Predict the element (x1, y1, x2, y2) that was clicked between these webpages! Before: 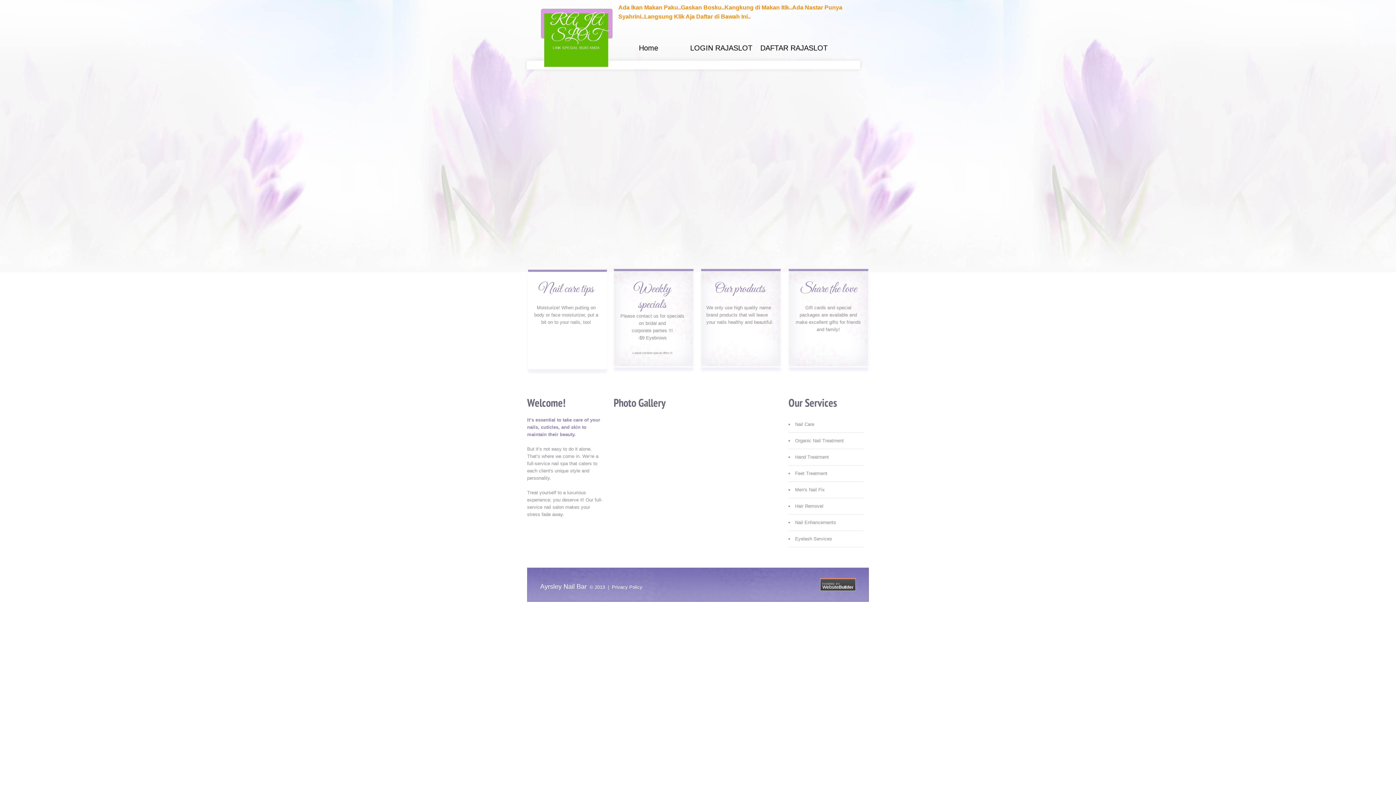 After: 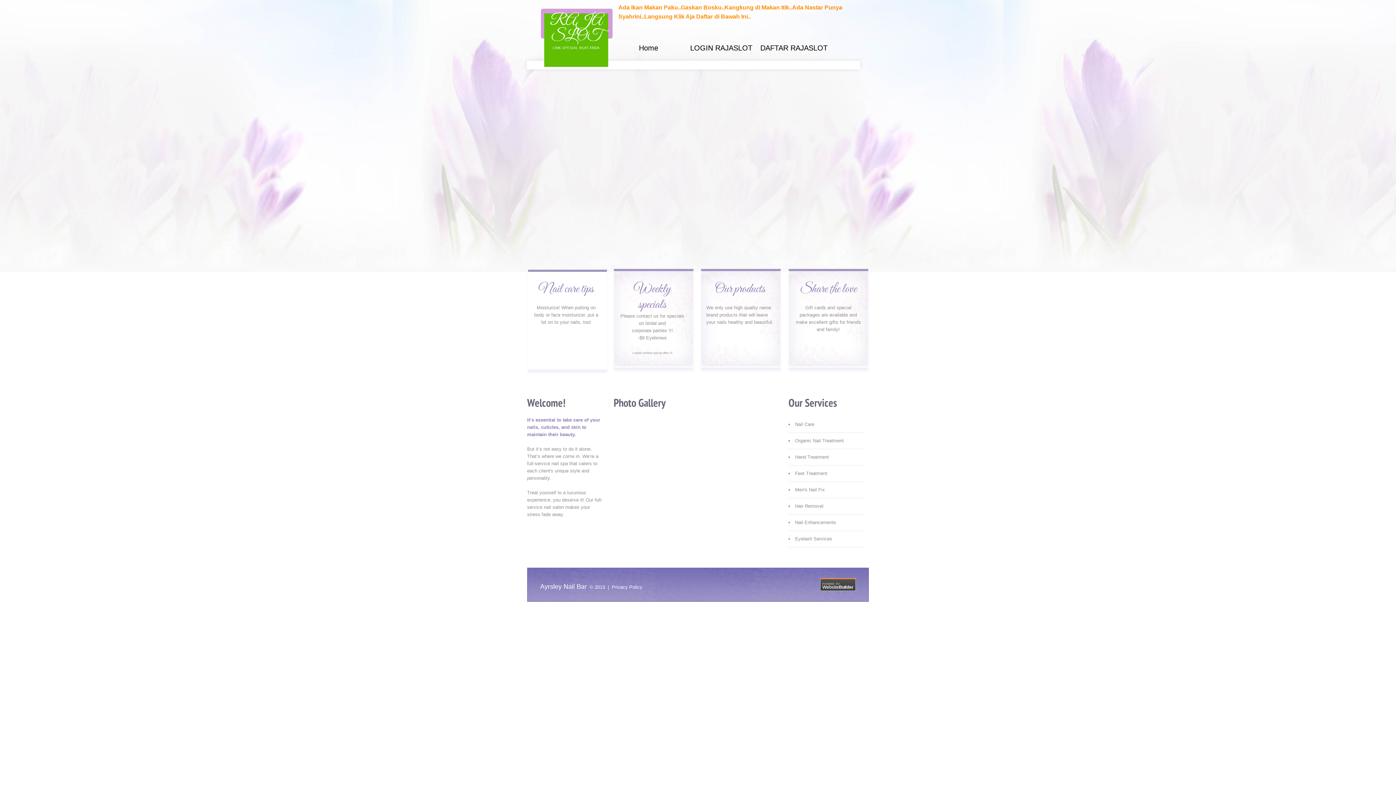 Action: bbox: (760, 44, 827, 52) label: DAFTAR RAJASLOT